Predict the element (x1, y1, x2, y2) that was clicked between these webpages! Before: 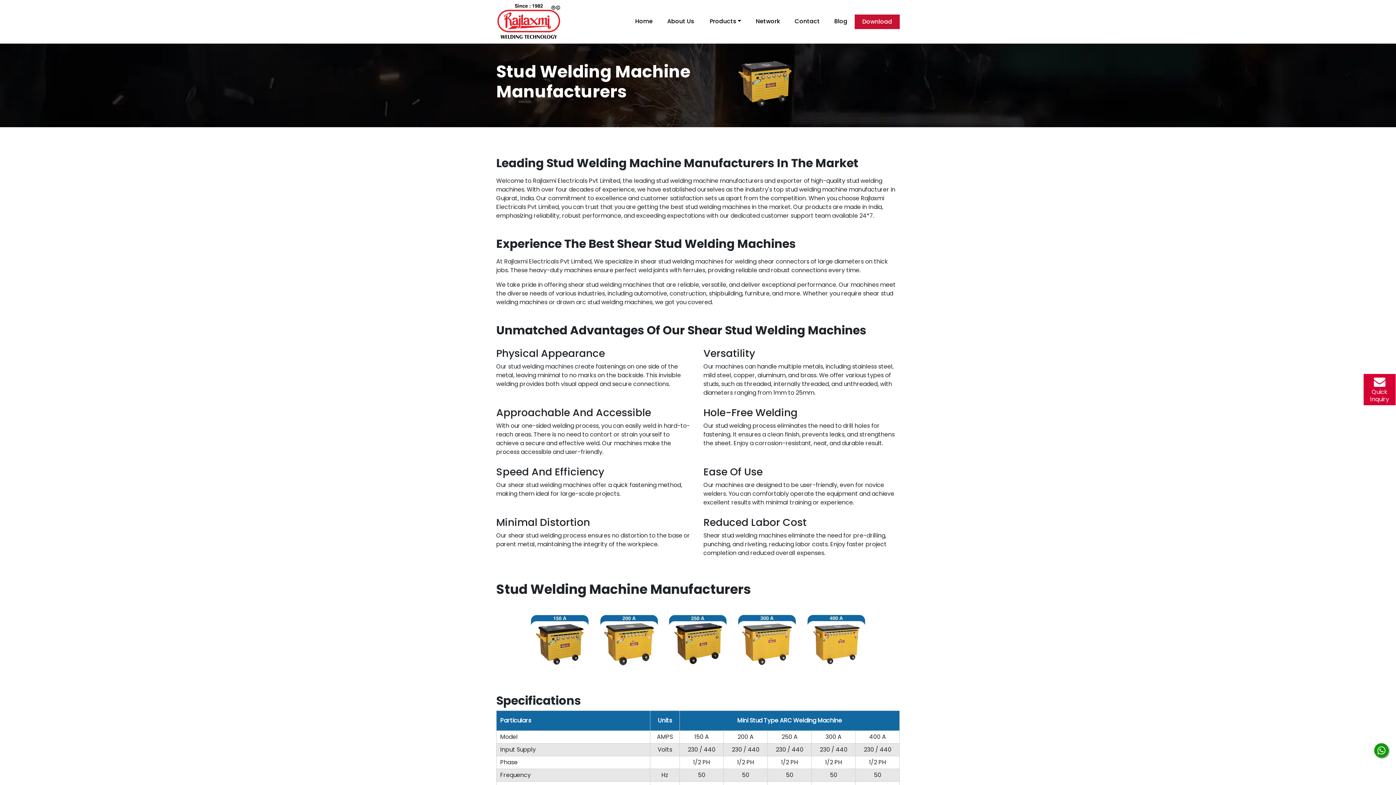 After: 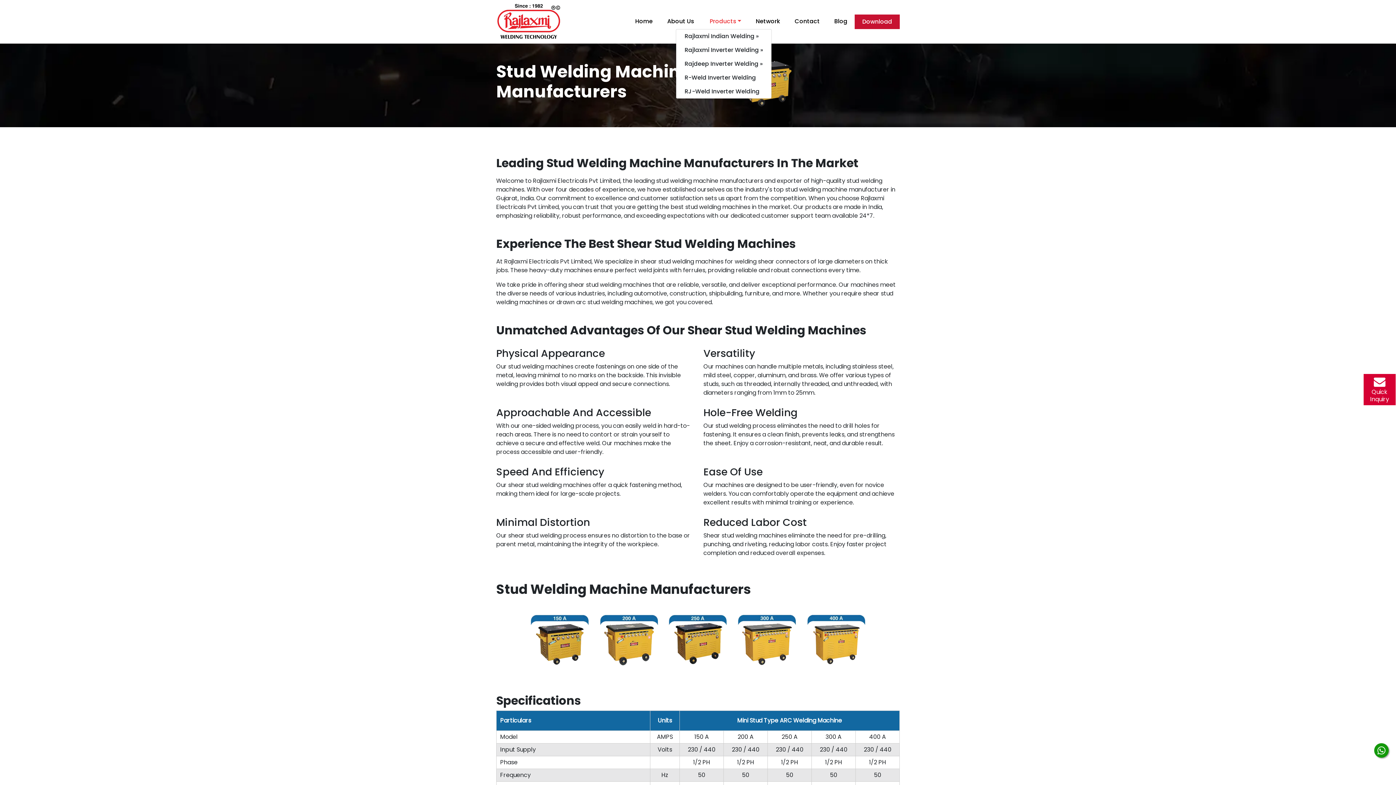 Action: label: Products bbox: (701, 14, 748, 28)